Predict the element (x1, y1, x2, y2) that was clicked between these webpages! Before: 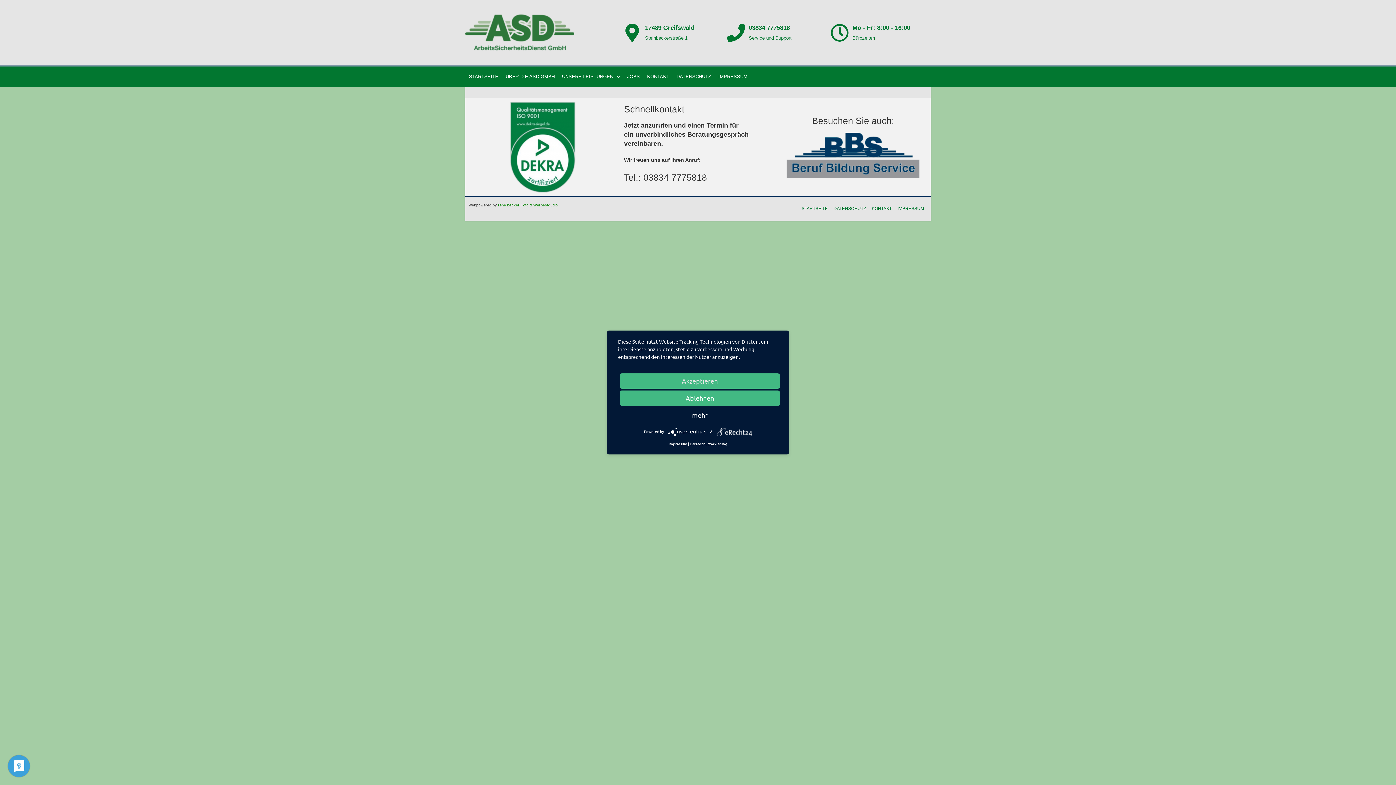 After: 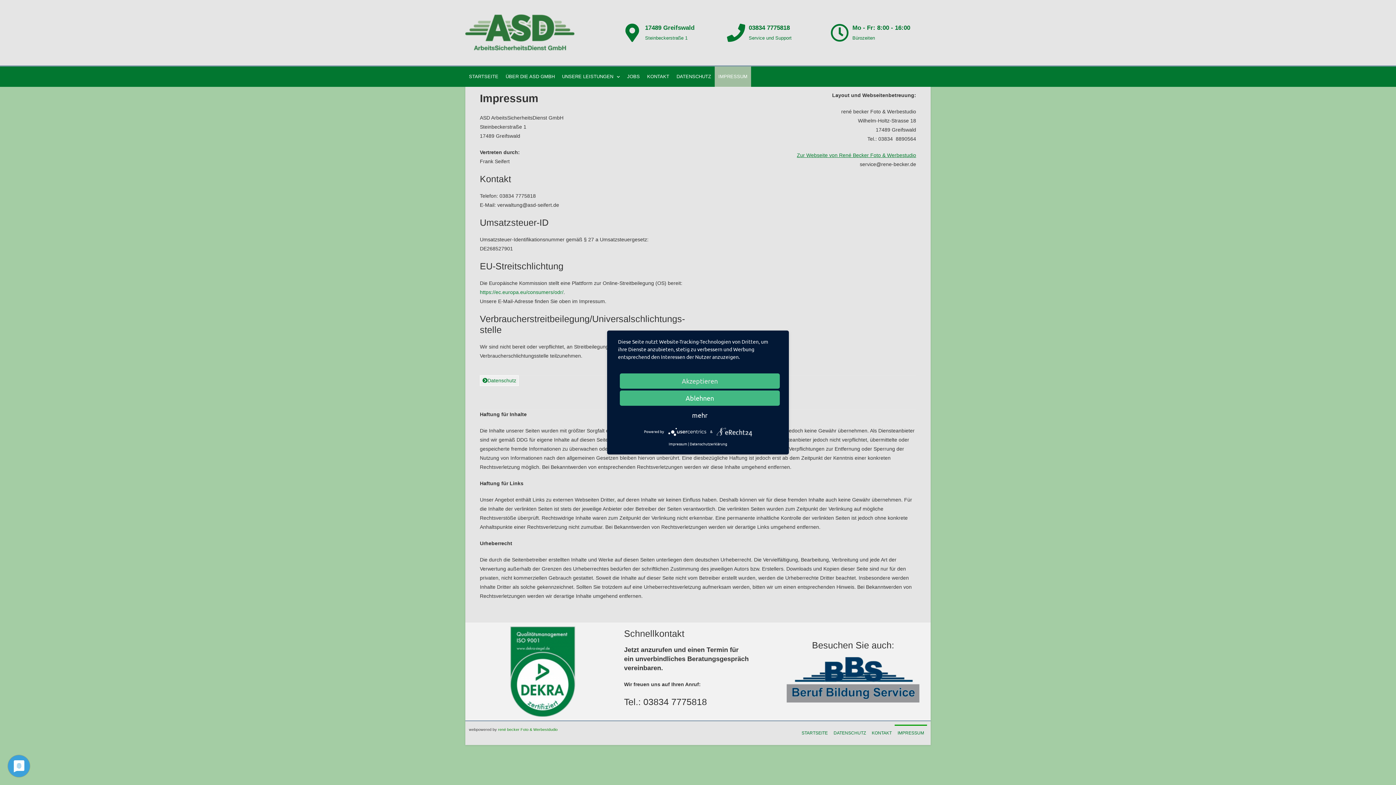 Action: label: IMPRESSUM bbox: (894, 200, 927, 217)